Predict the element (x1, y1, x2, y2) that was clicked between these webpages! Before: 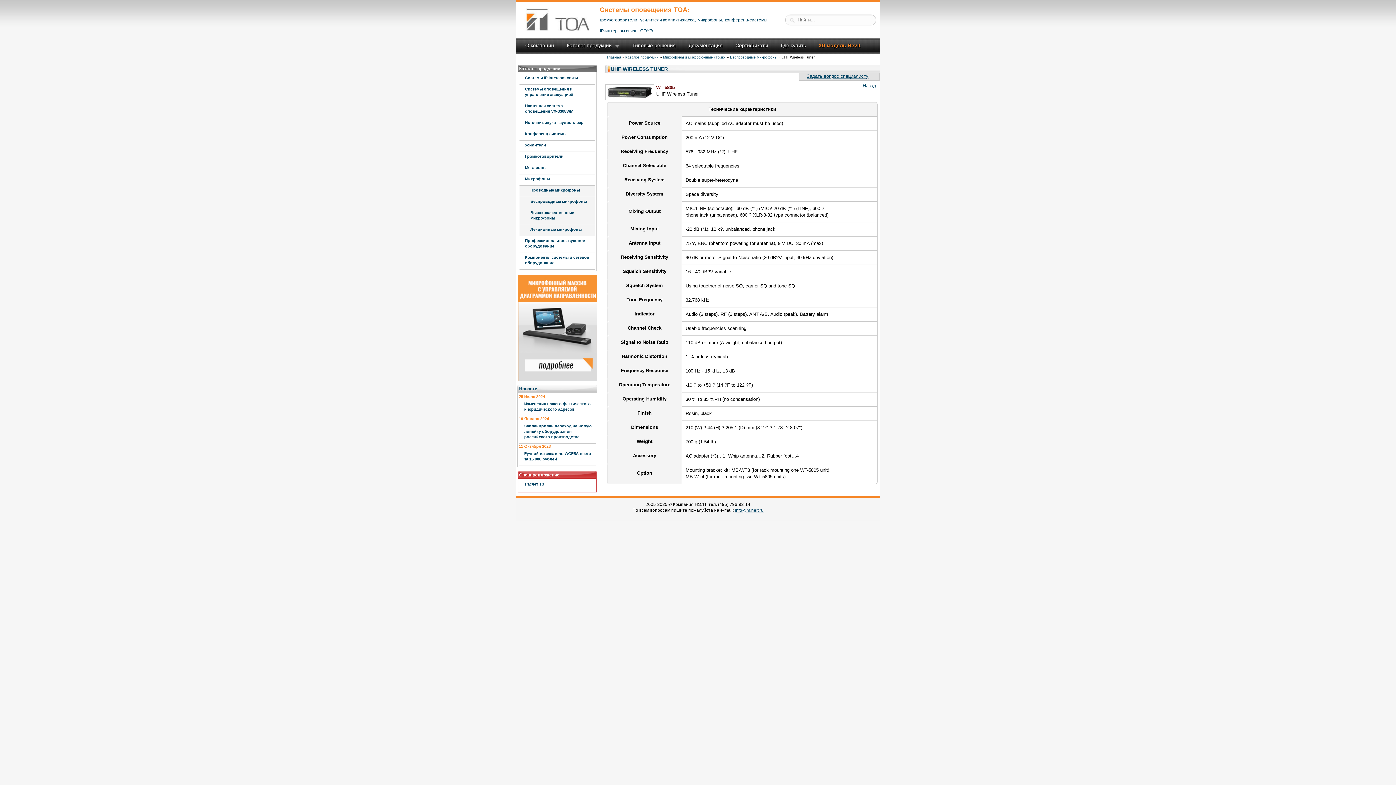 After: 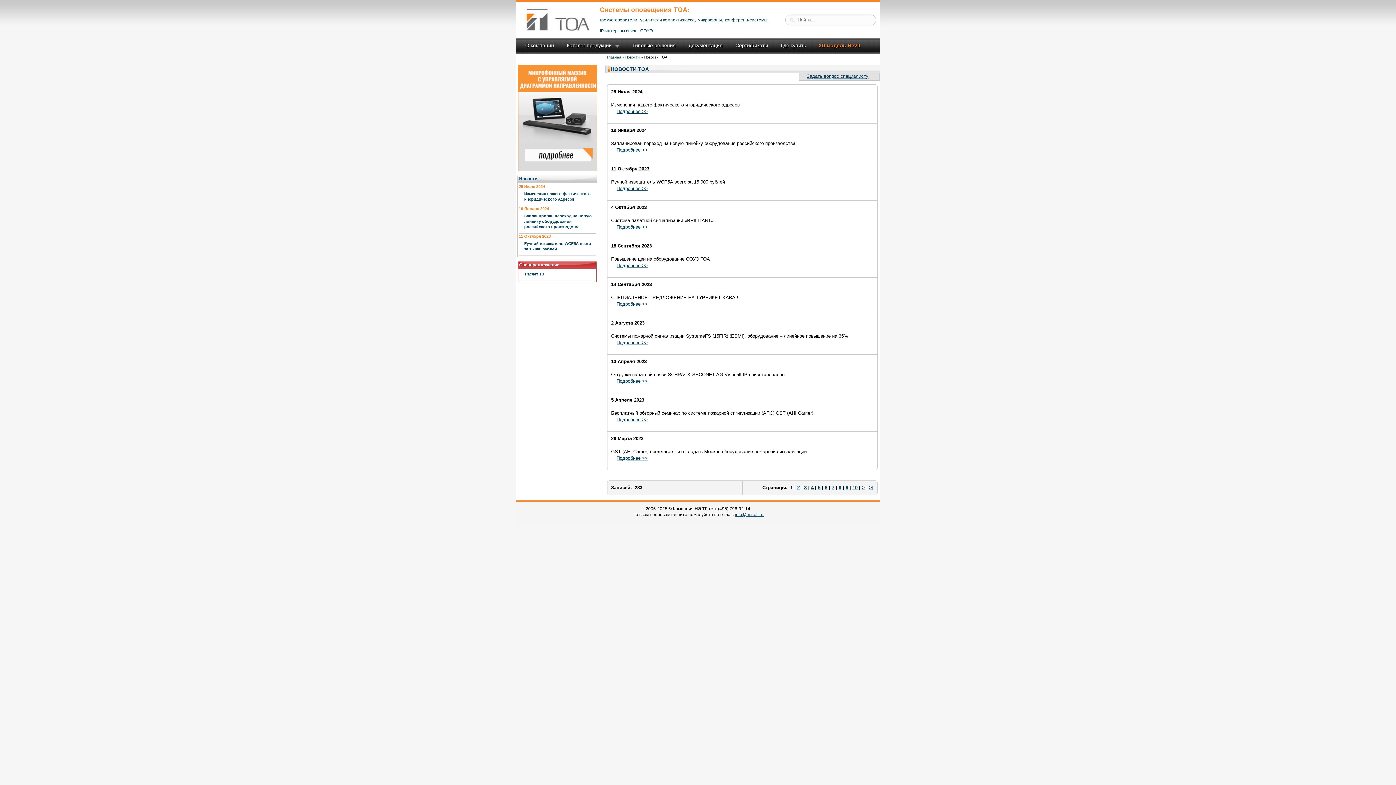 Action: label: Новости bbox: (519, 386, 537, 391)